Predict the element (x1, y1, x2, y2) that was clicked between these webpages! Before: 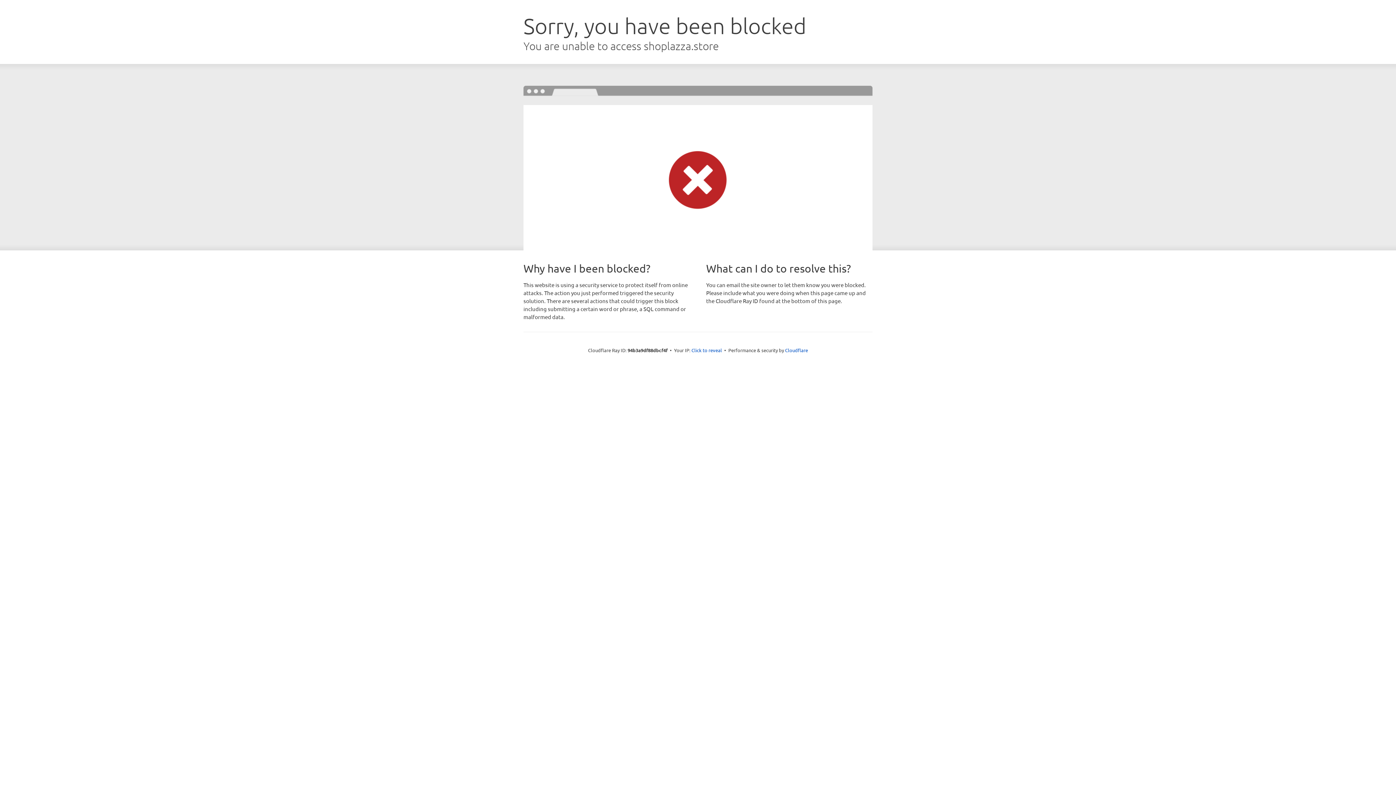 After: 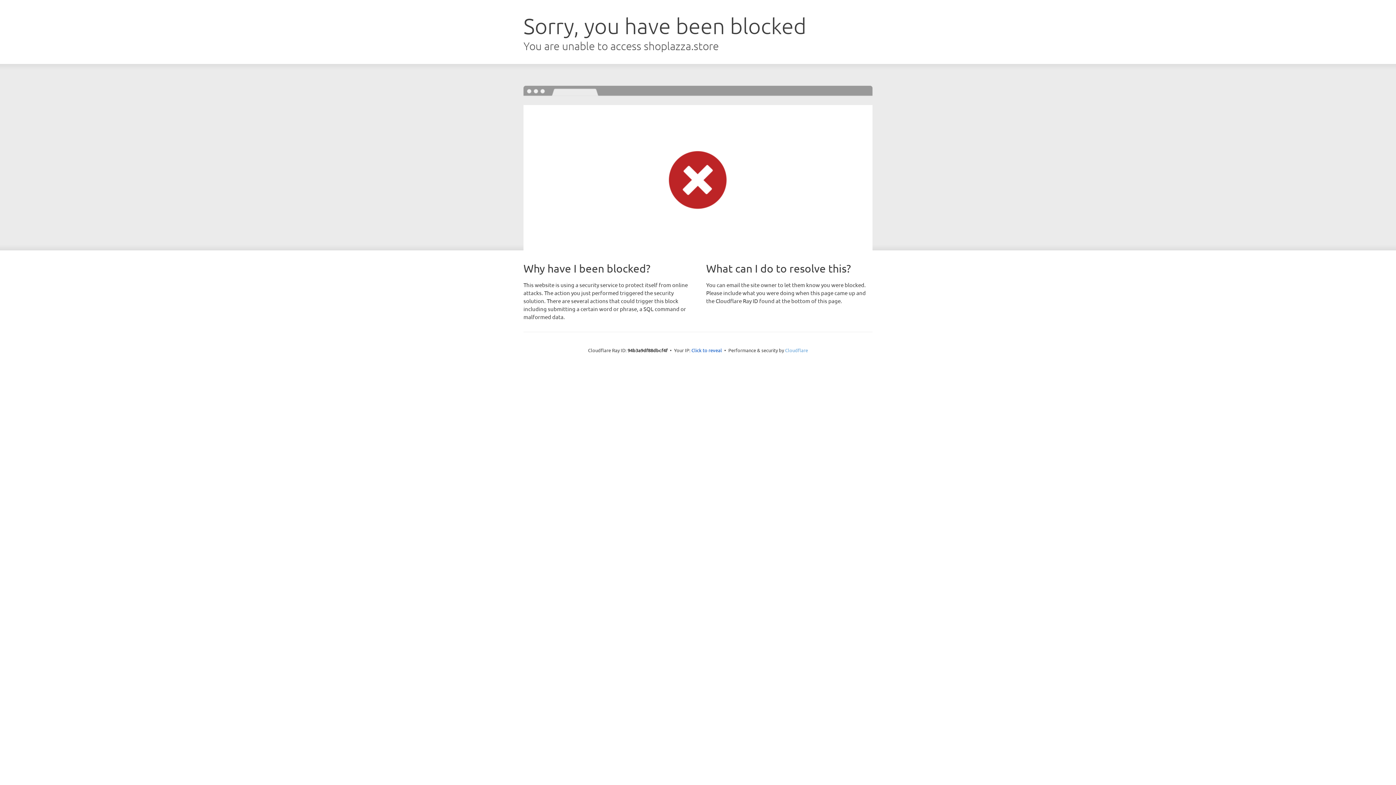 Action: label: Cloudflare bbox: (785, 347, 808, 353)